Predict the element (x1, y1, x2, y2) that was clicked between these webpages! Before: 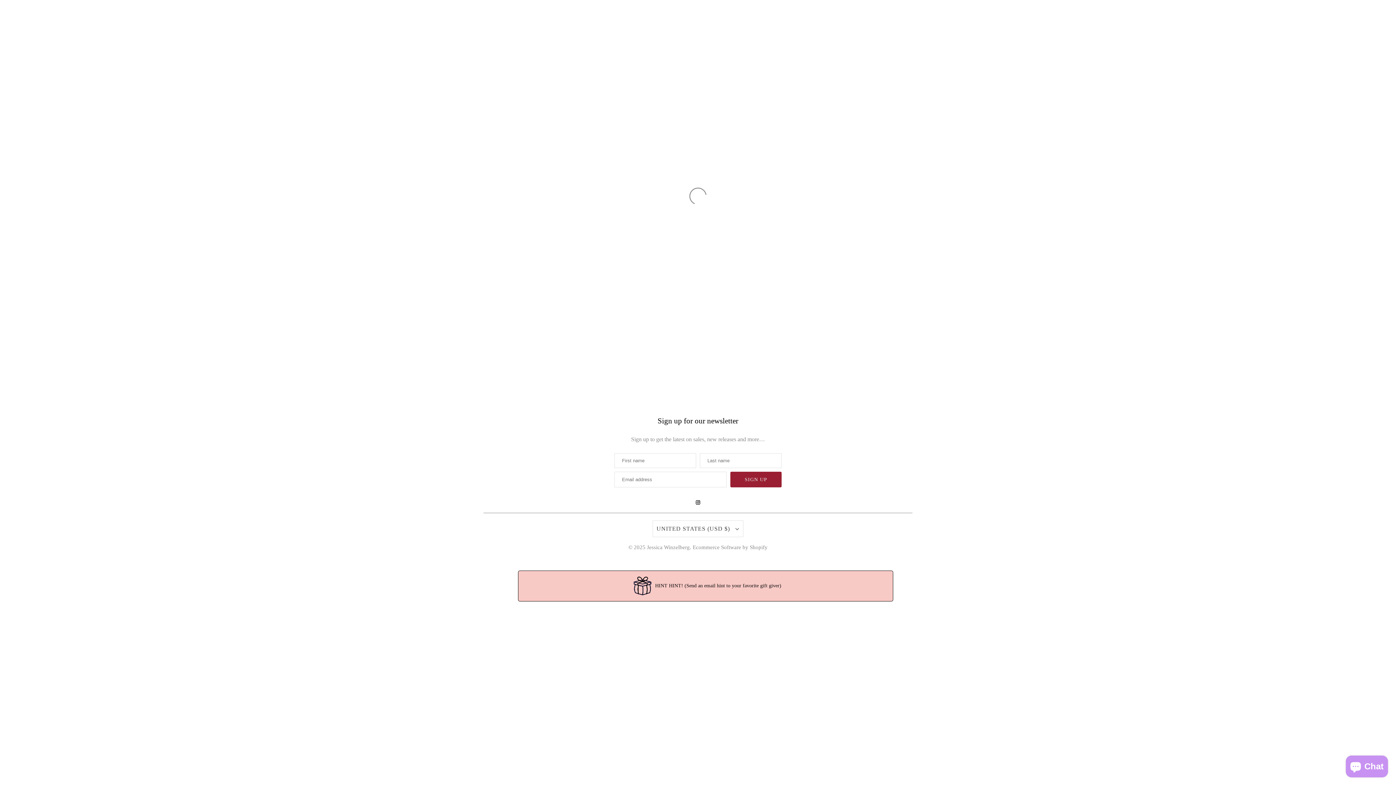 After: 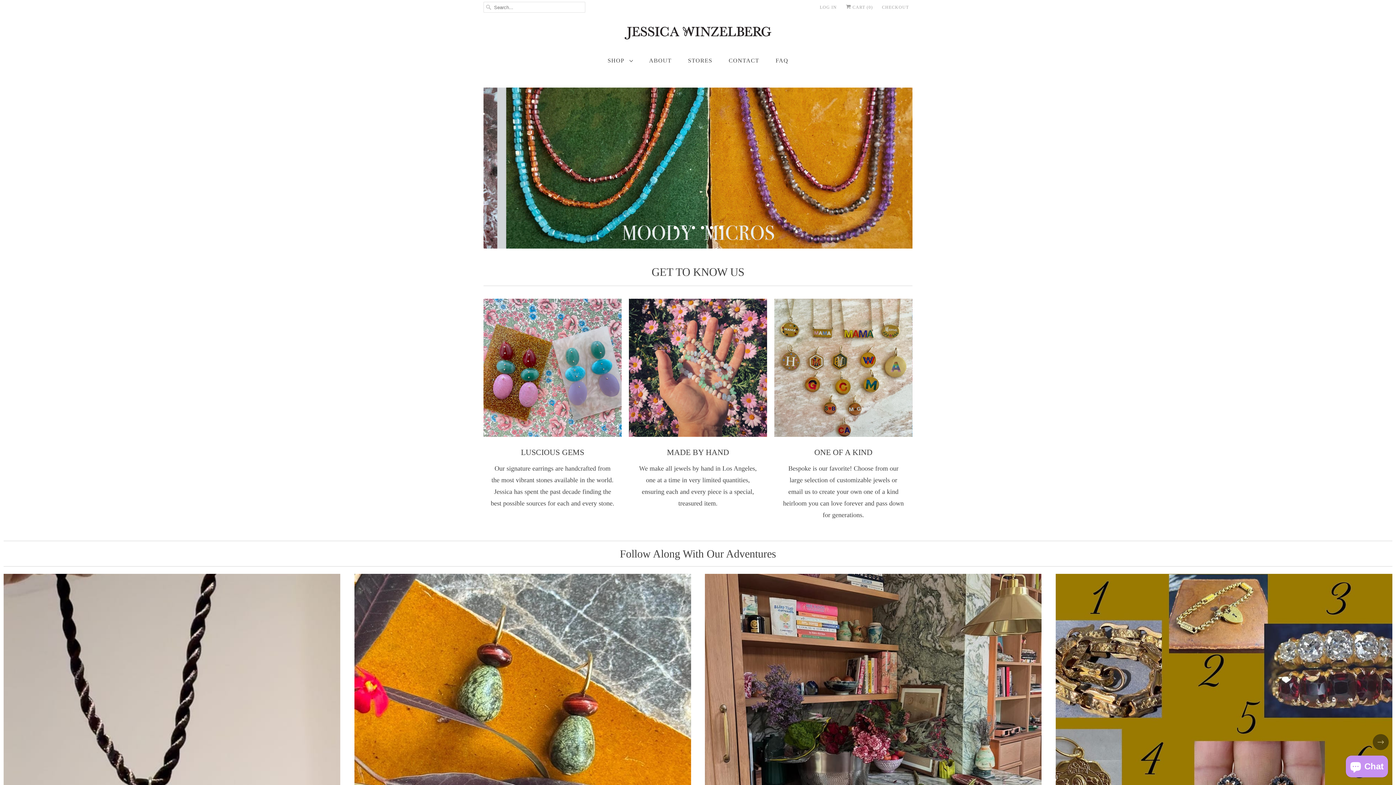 Action: bbox: (647, 539, 690, 550) label: Jessica Winzelberg